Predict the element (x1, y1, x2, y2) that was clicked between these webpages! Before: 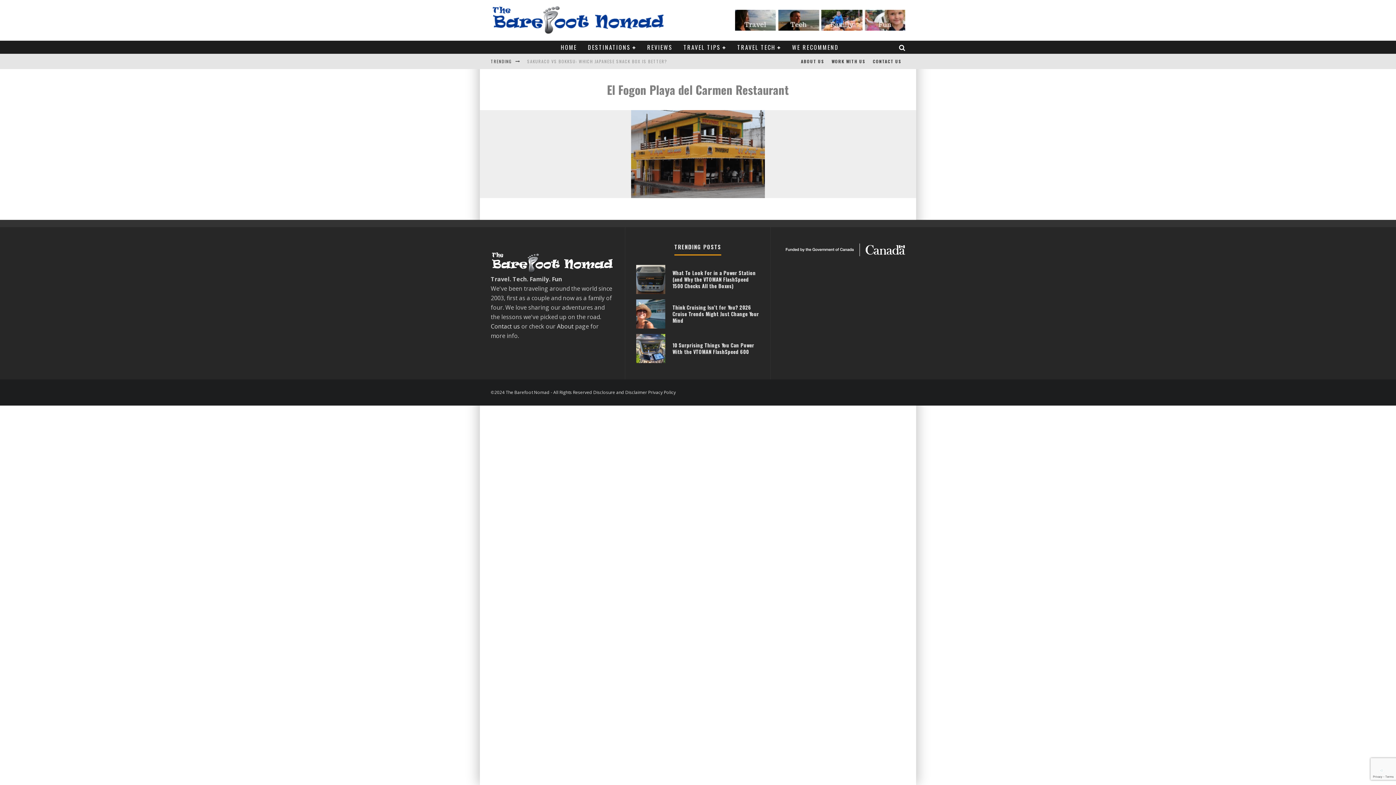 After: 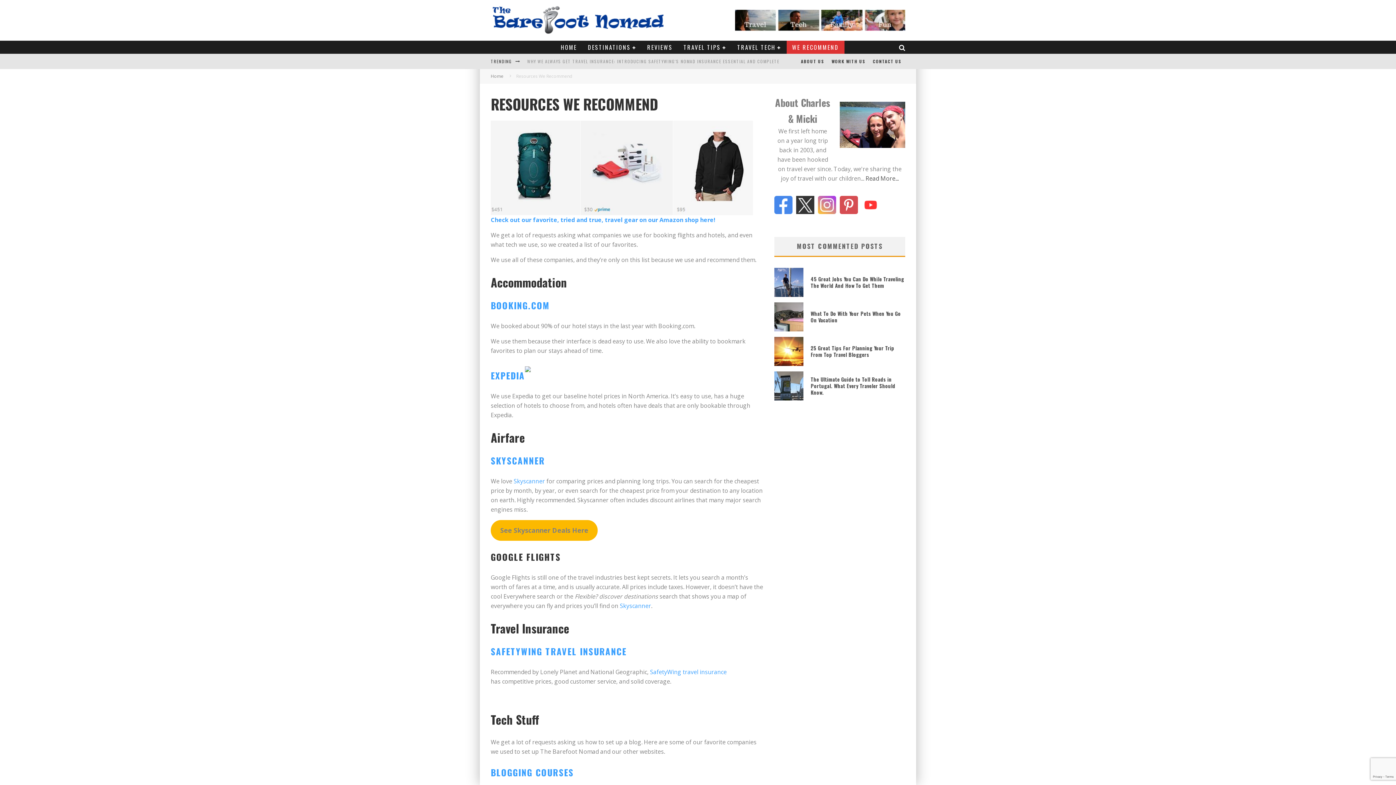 Action: bbox: (786, 40, 844, 53) label: WE RECOMMEND